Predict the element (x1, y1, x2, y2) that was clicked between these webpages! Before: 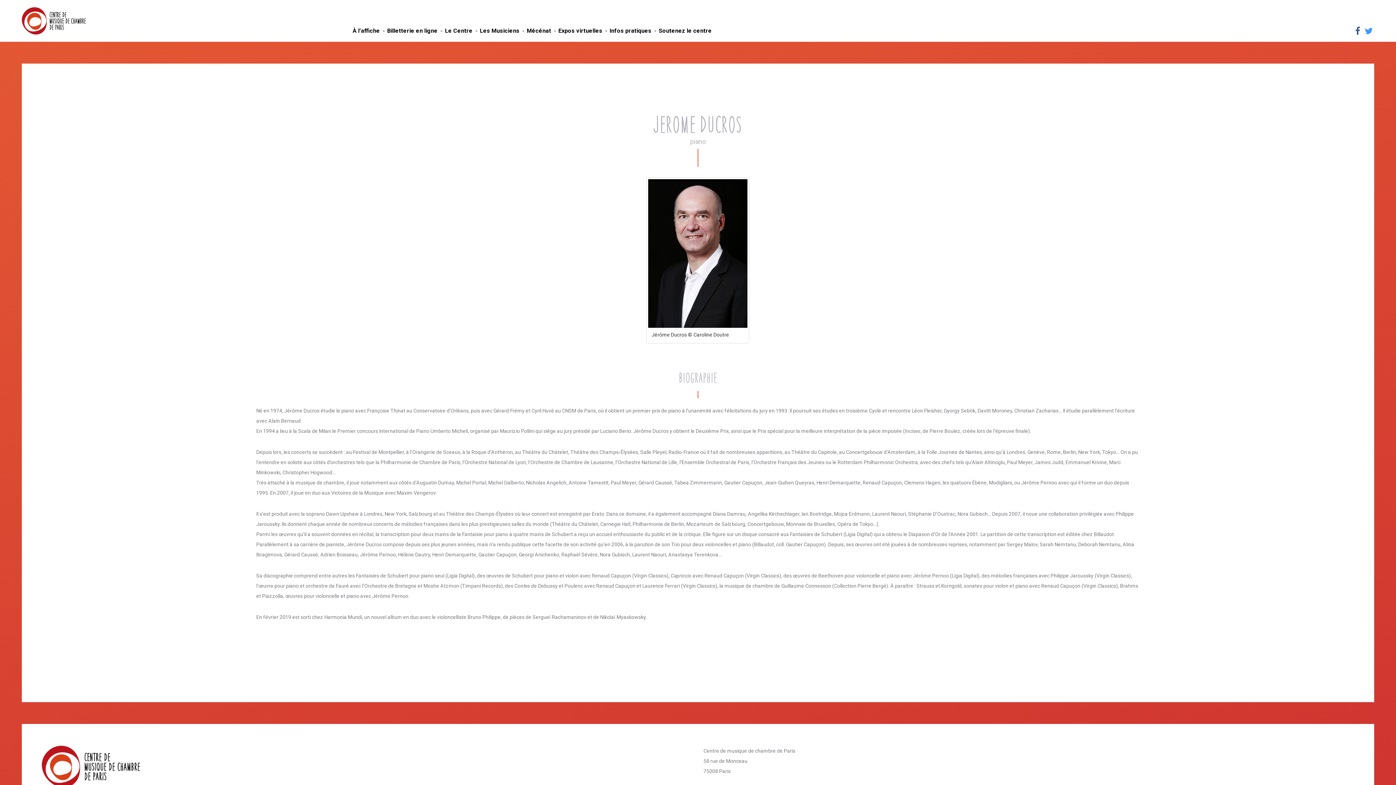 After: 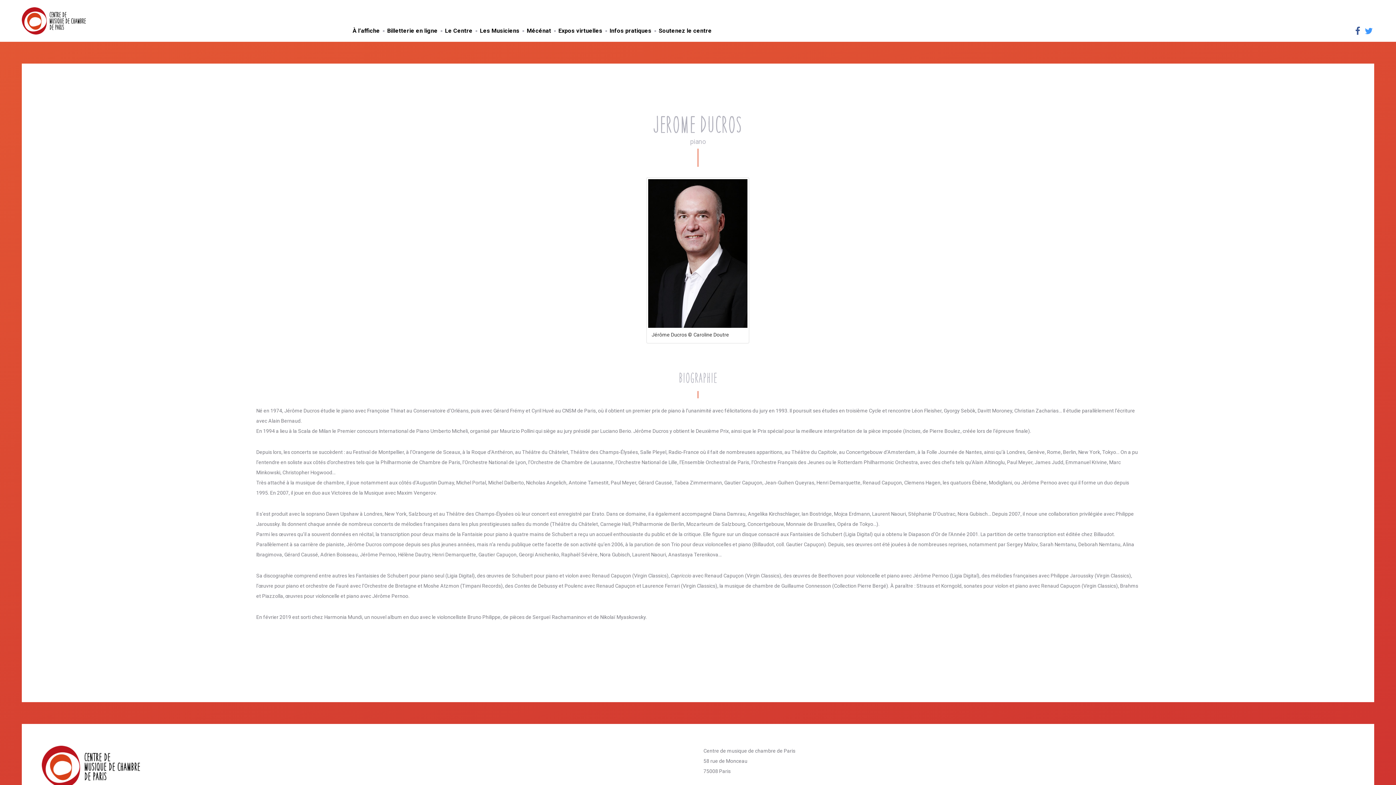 Action: bbox: (1352, 25, 1363, 36)